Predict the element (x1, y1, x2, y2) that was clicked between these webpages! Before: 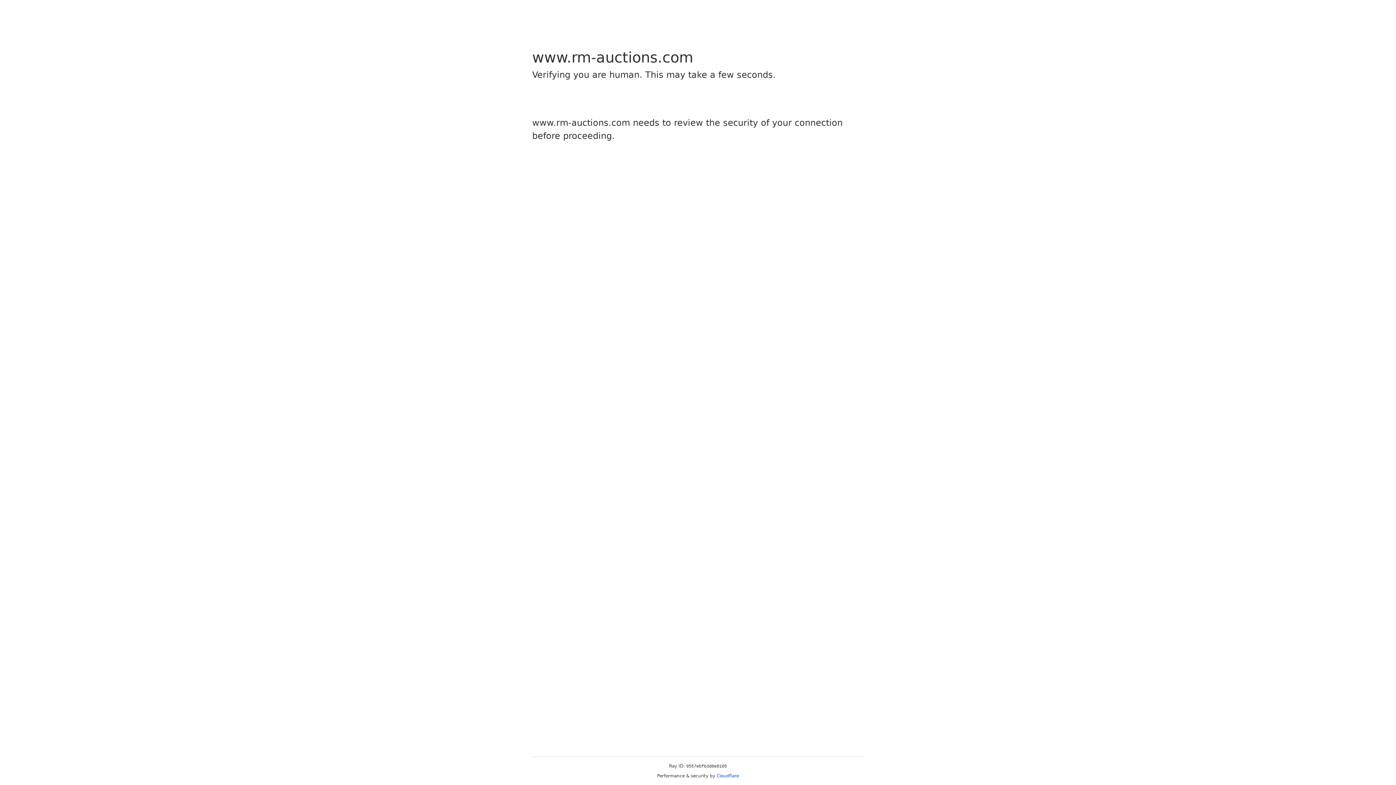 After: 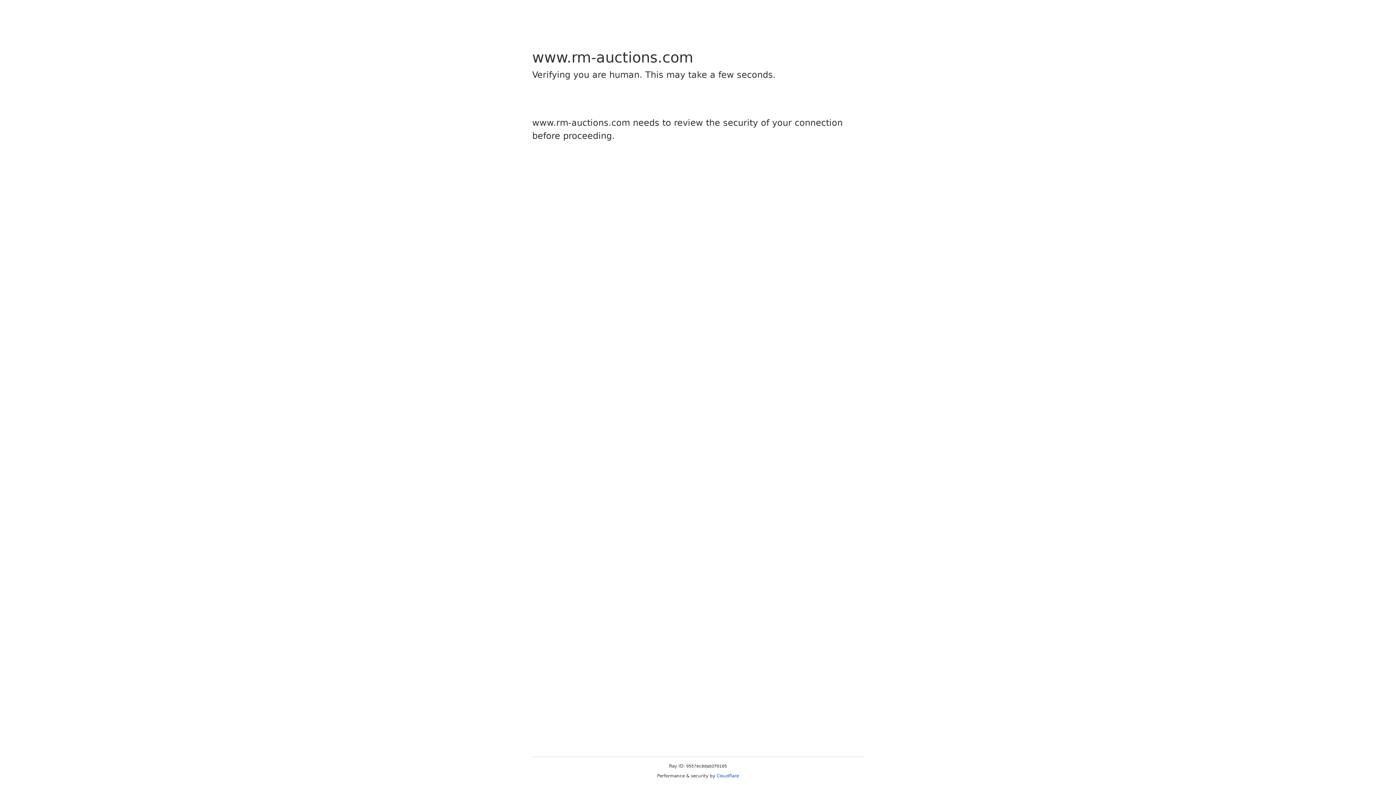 Action: bbox: (716, 773, 739, 778) label: Cloudflare